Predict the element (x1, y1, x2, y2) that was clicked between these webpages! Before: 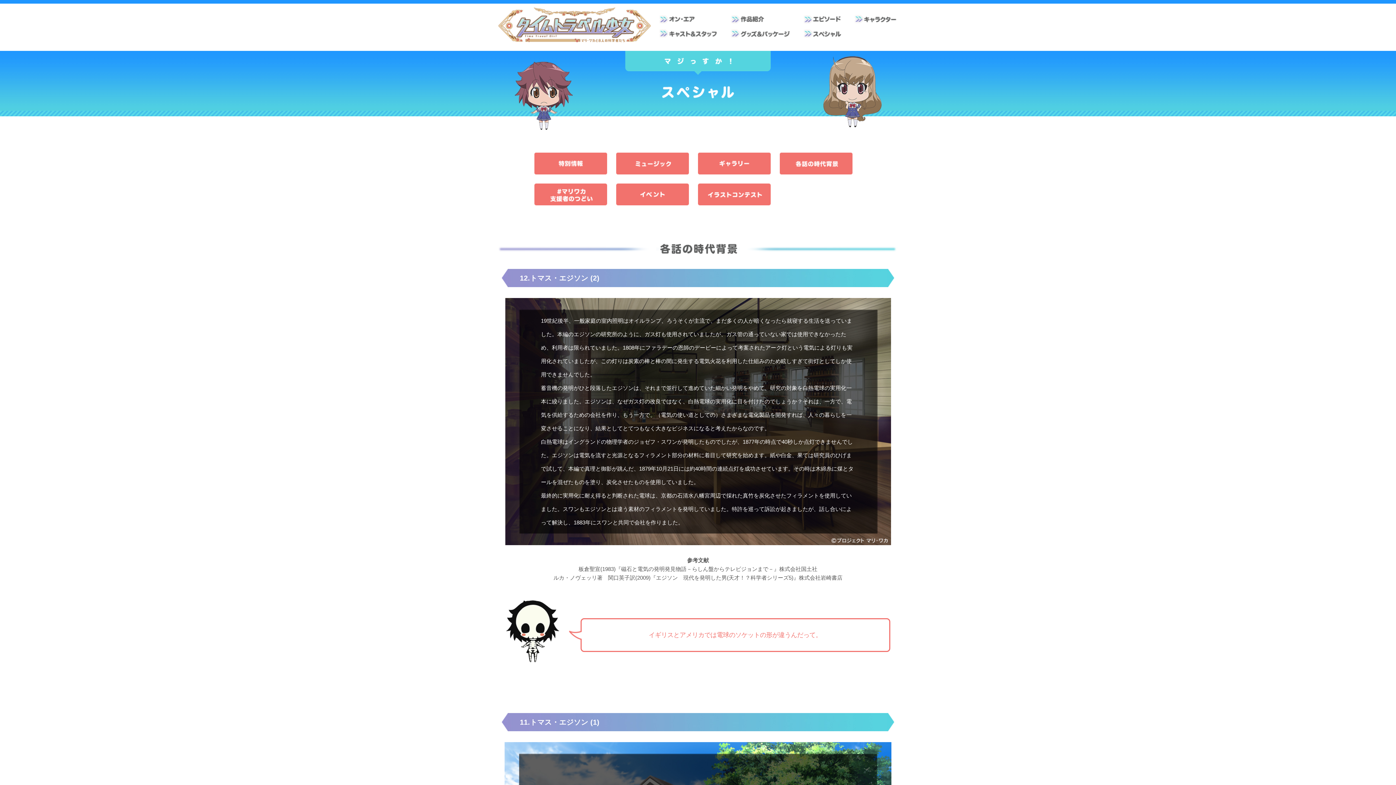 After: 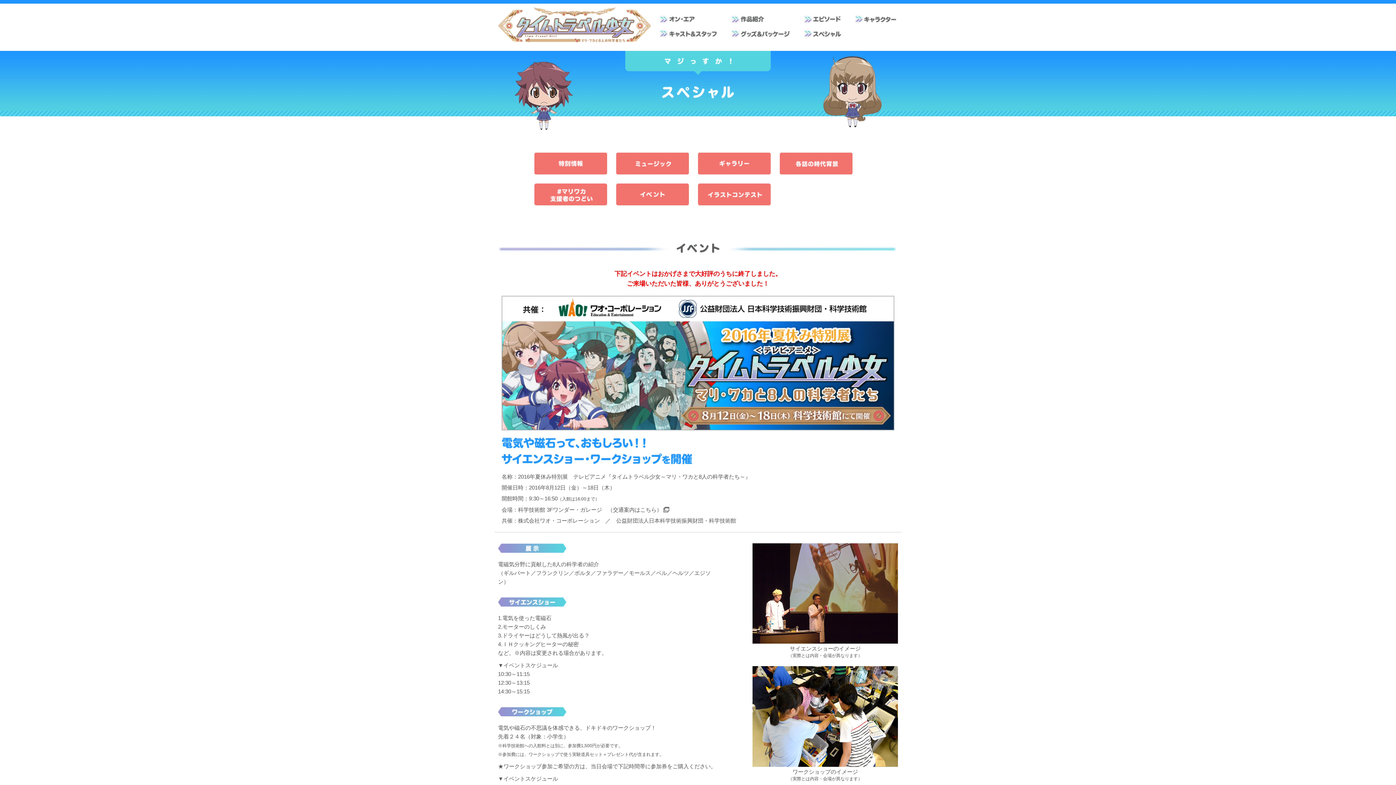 Action: bbox: (616, 197, 689, 204)